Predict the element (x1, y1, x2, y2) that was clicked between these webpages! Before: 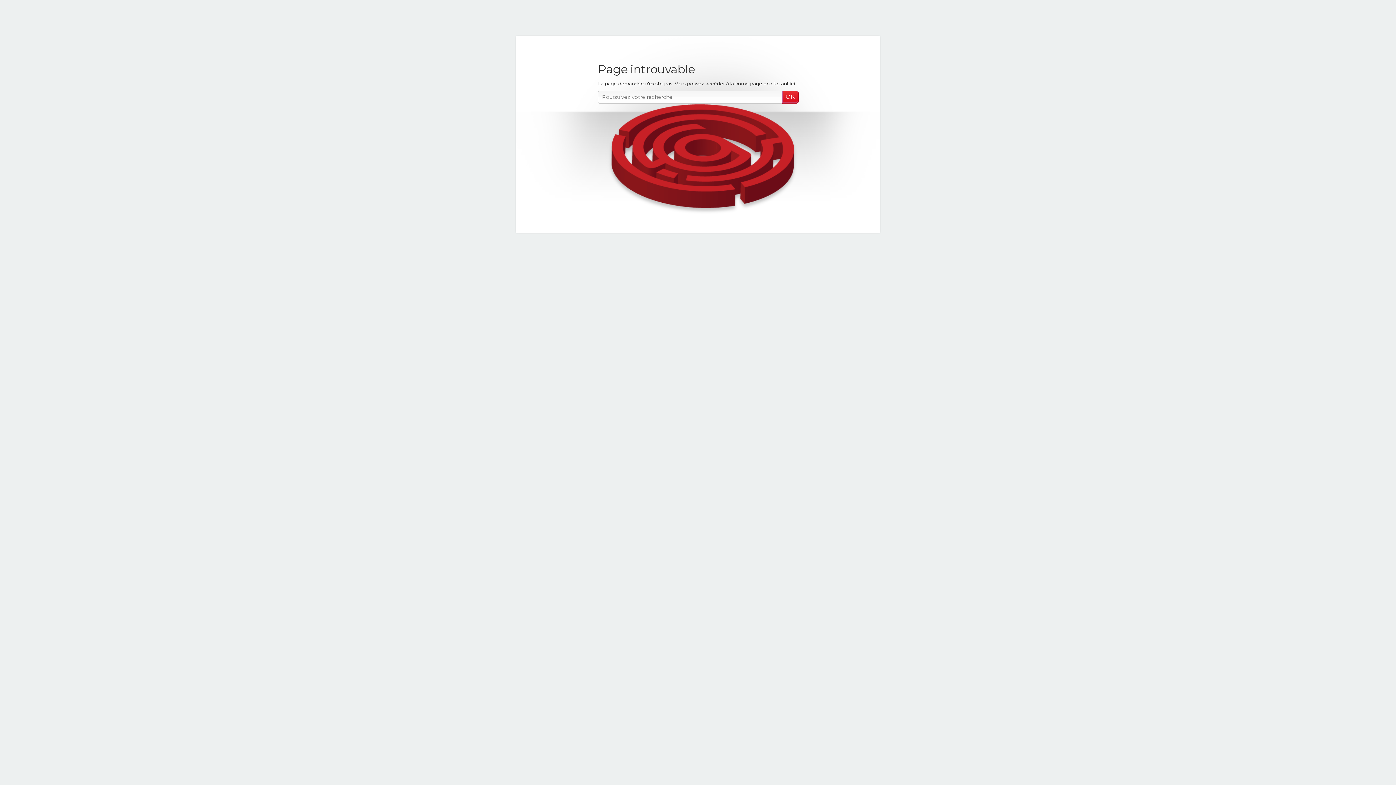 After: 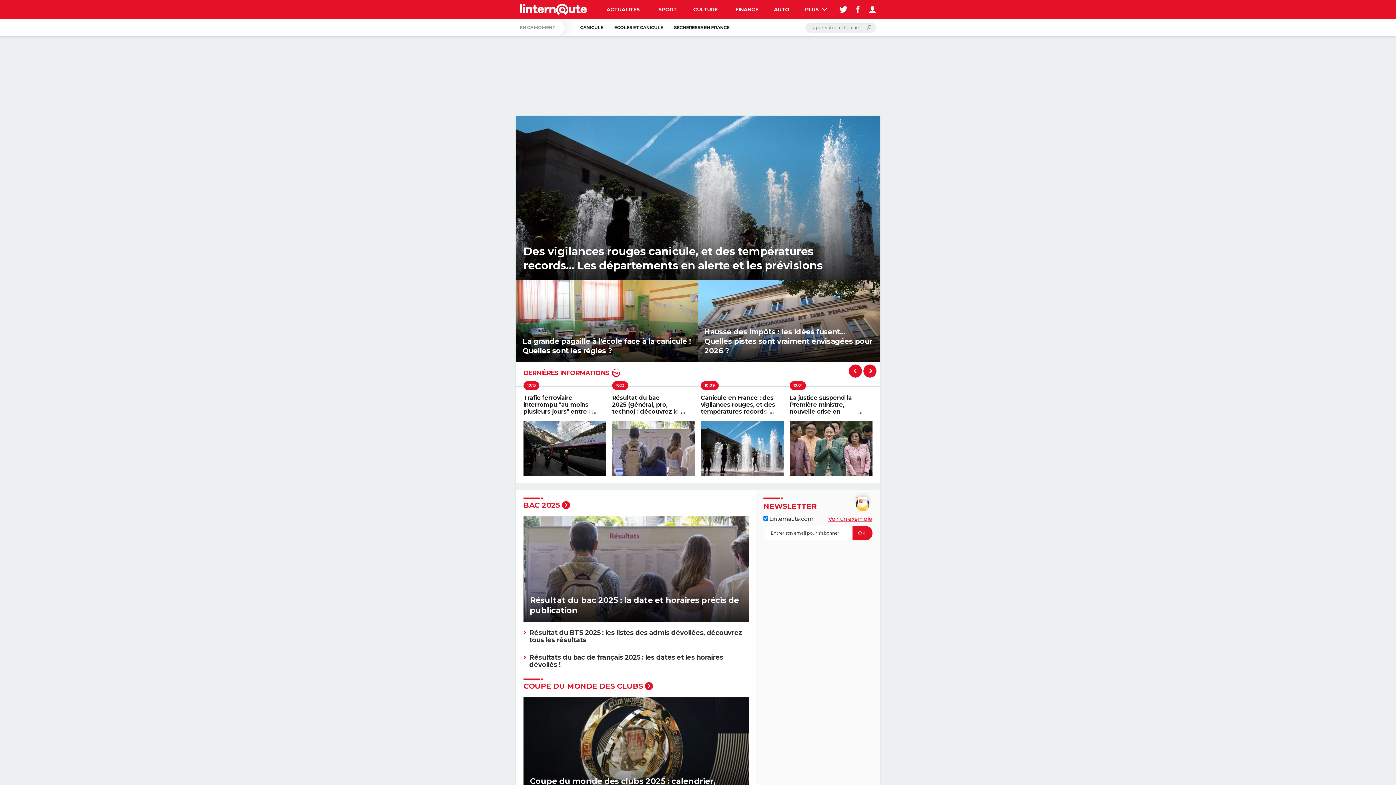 Action: bbox: (770, 80, 794, 86) label: cliquant ici